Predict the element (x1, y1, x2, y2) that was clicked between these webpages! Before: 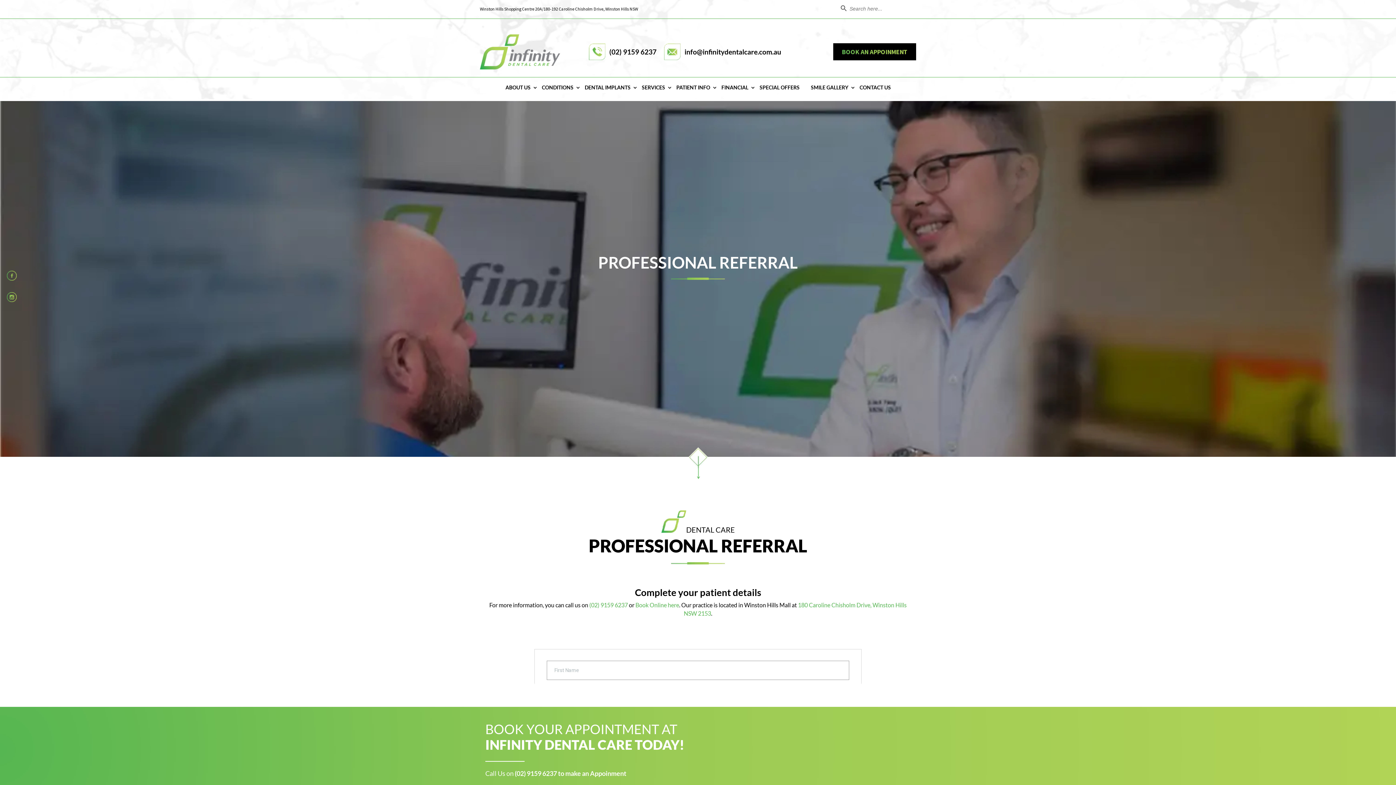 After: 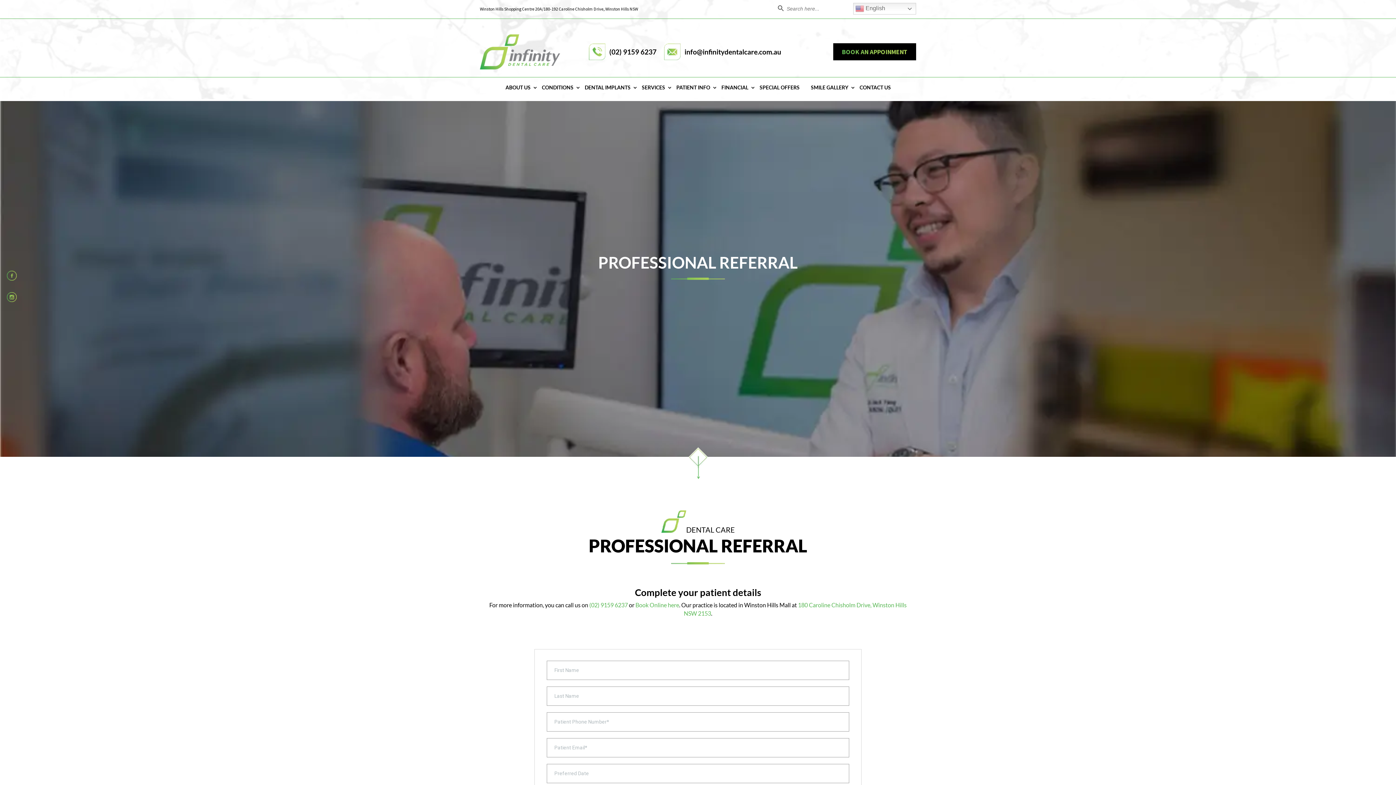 Action: bbox: (609, 47, 656, 56) label: (02) 9159 6237